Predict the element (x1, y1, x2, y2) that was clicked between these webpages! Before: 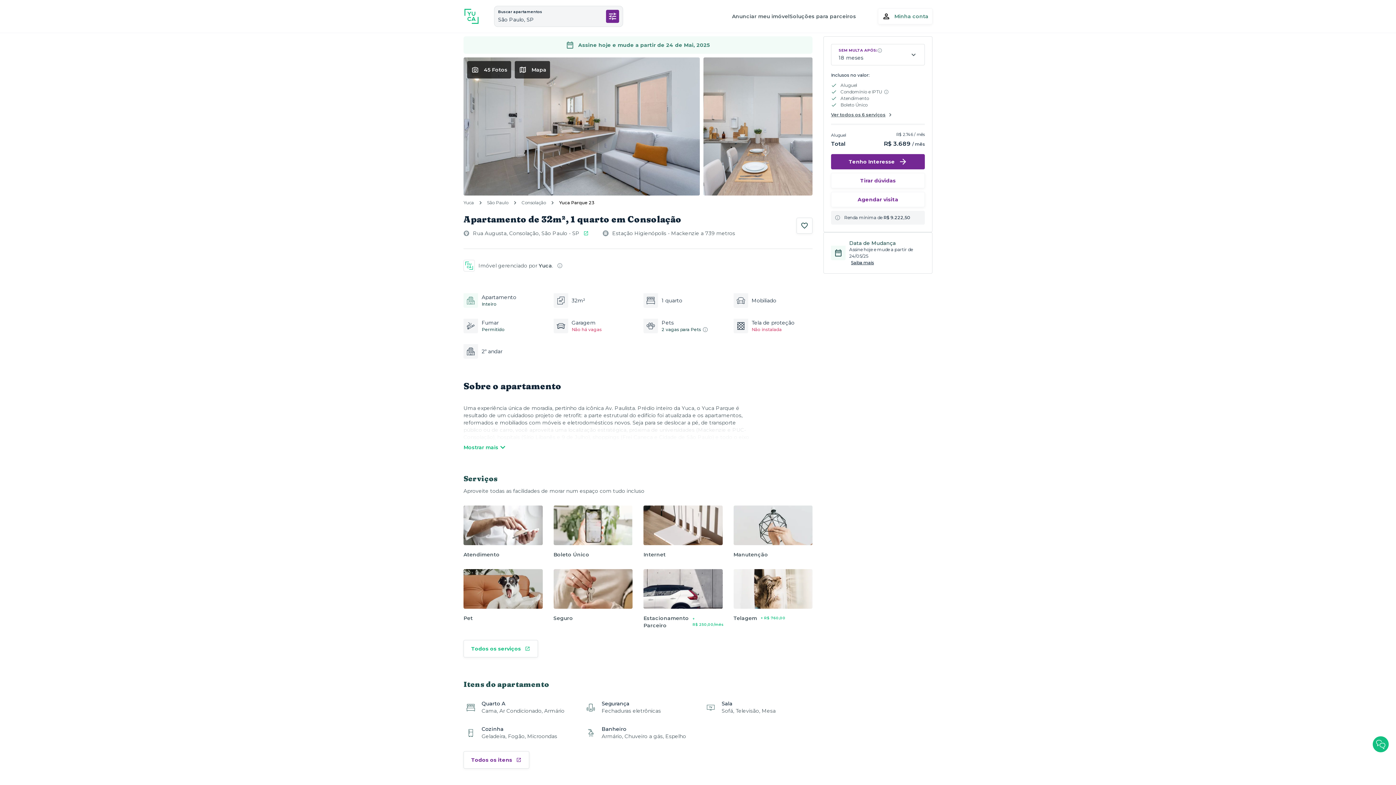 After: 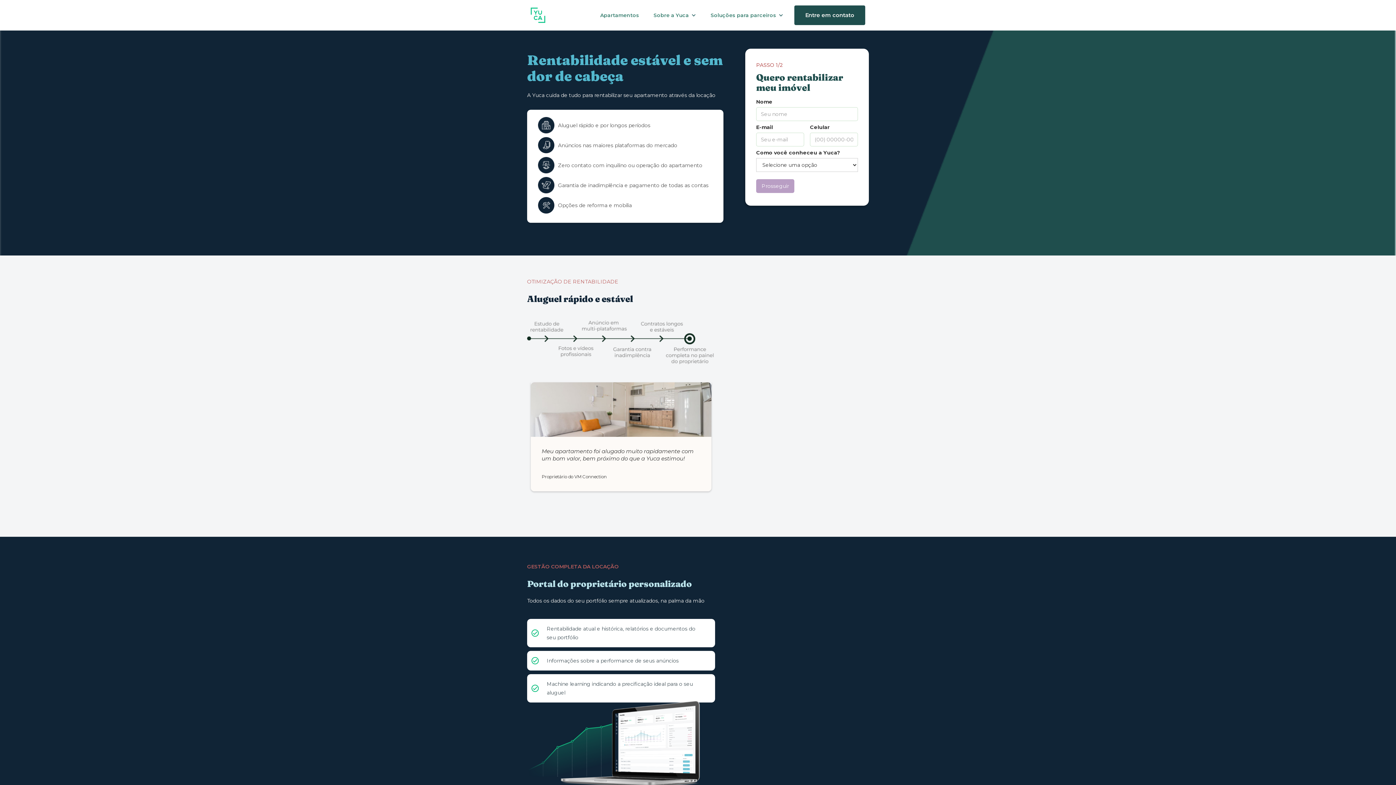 Action: label: Anunciar meu imóvel bbox: (731, 12, 789, 20)